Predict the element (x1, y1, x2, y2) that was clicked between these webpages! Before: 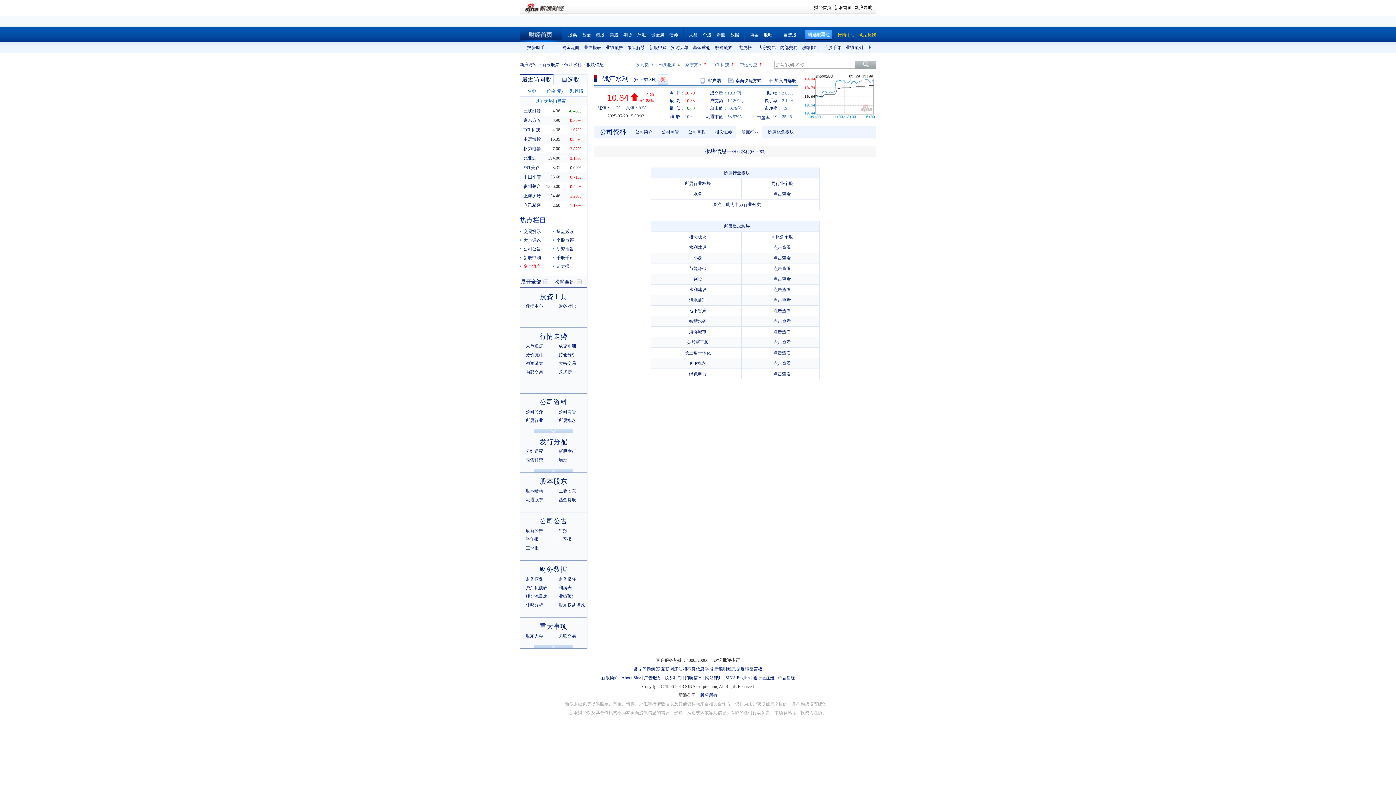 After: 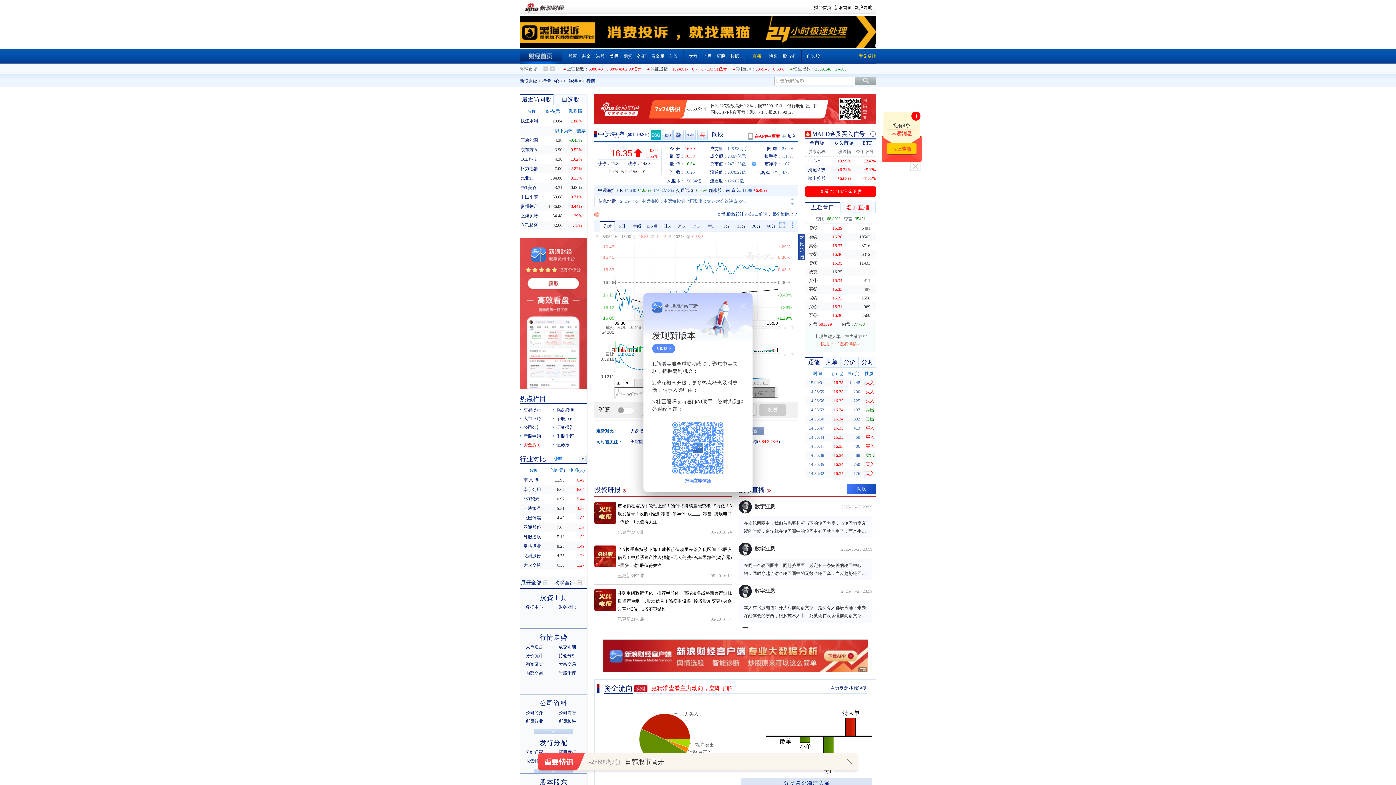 Action: bbox: (523, 136, 541, 141) label: 中远海控